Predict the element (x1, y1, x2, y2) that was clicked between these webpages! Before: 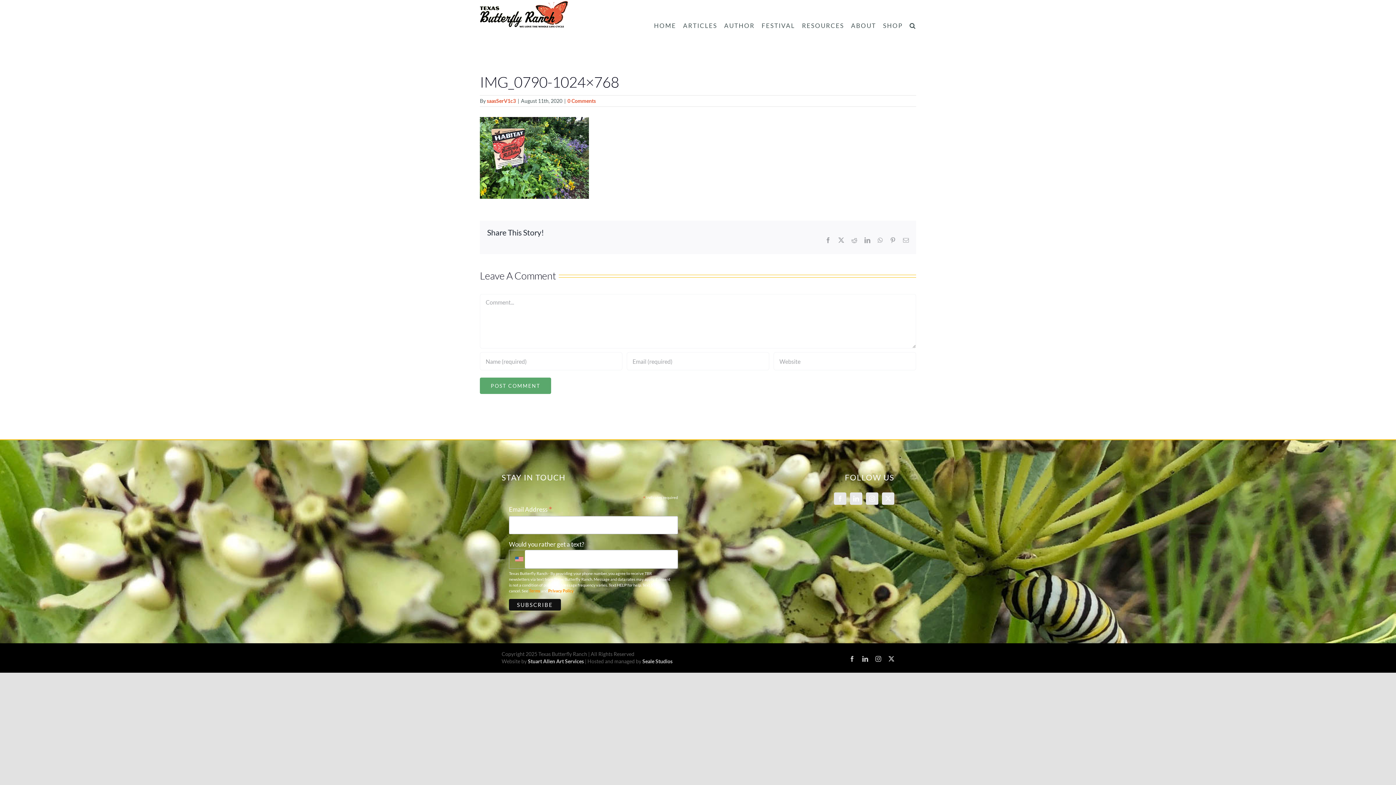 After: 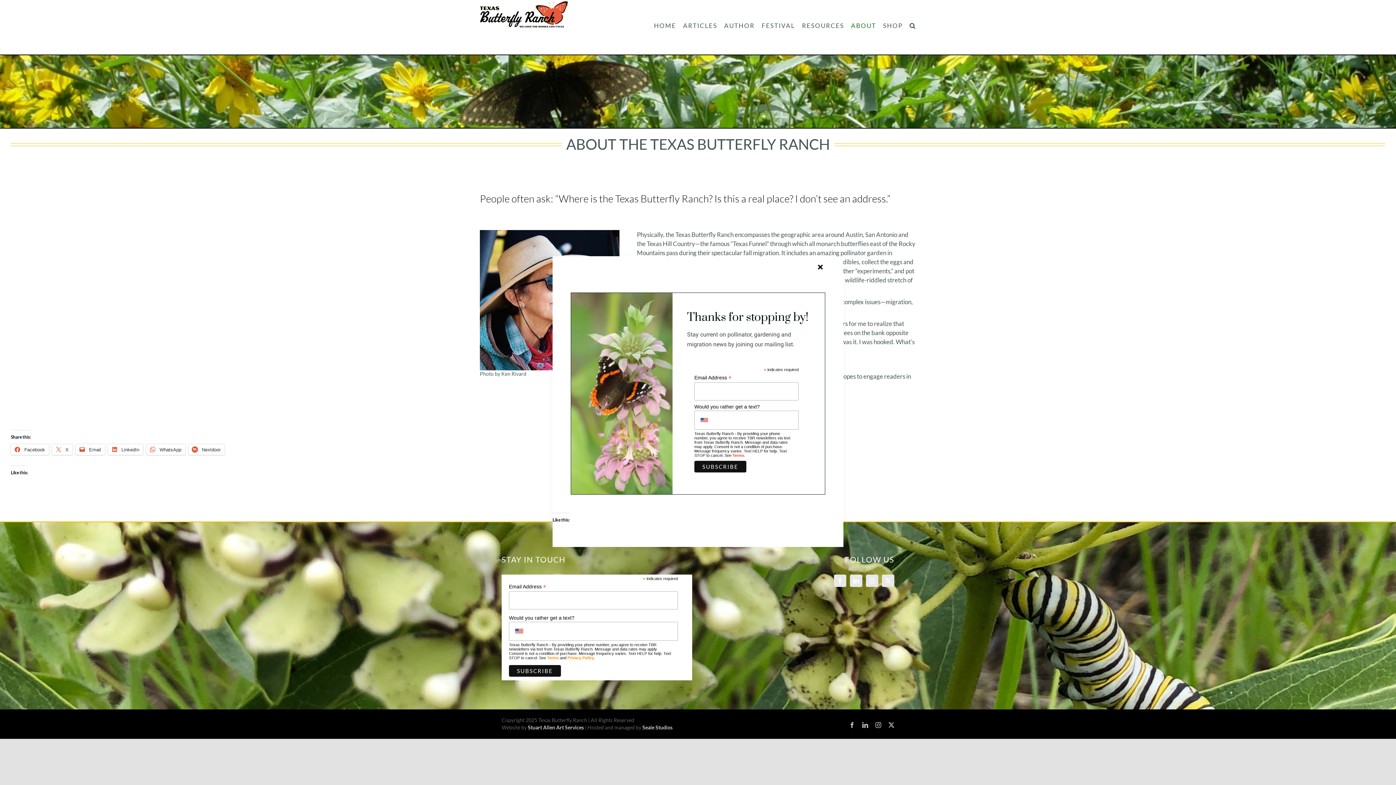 Action: label: ABOUT bbox: (851, 0, 876, 50)